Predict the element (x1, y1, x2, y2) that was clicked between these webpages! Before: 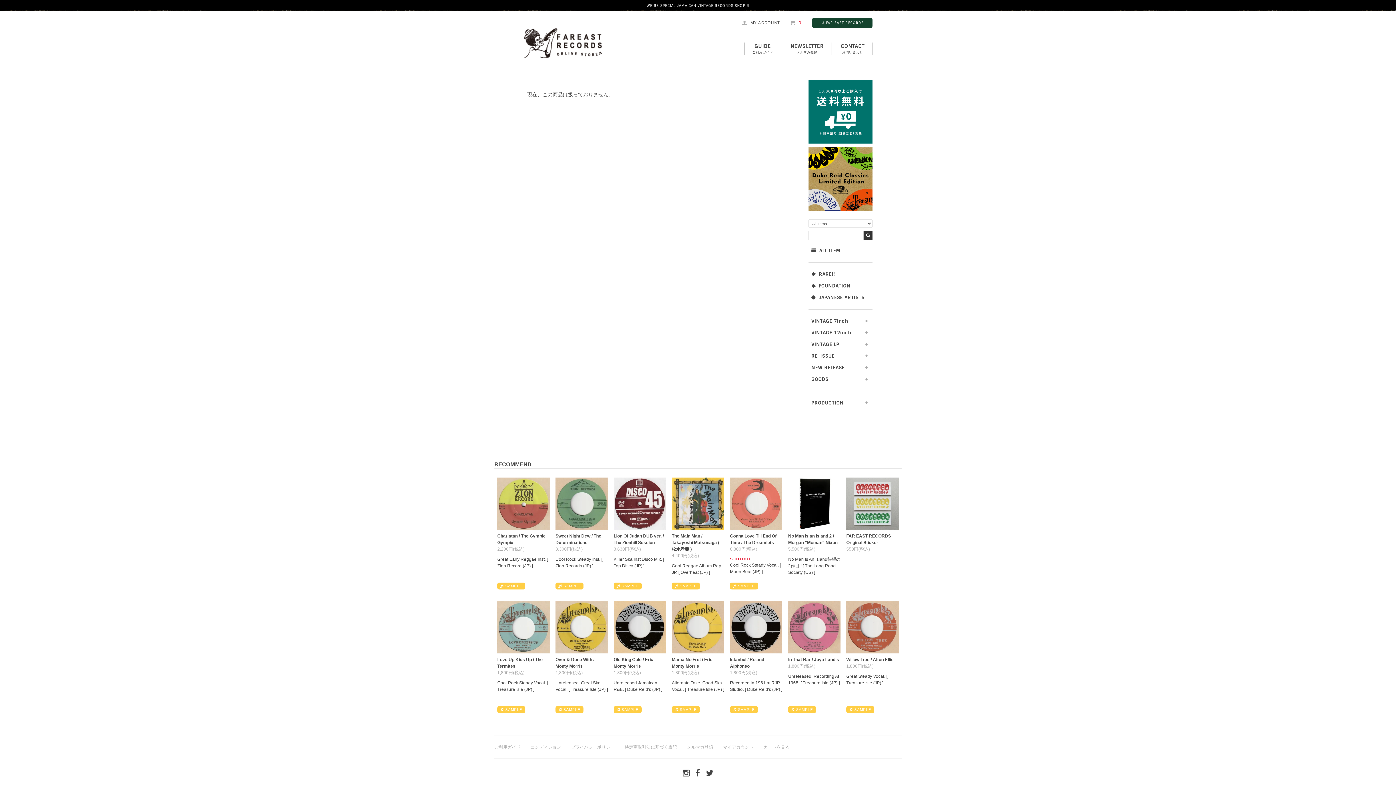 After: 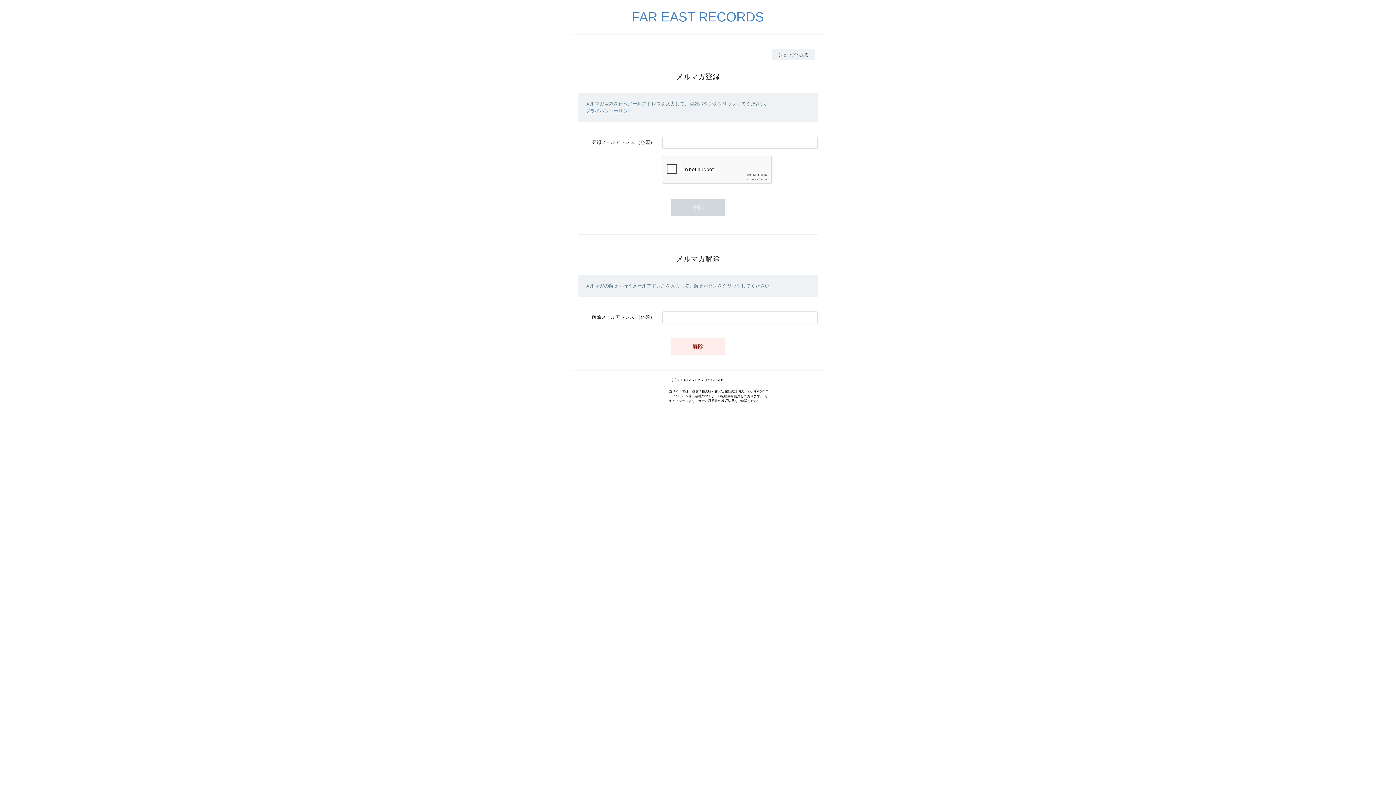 Action: label: メルマガ登録 bbox: (687, 744, 713, 750)